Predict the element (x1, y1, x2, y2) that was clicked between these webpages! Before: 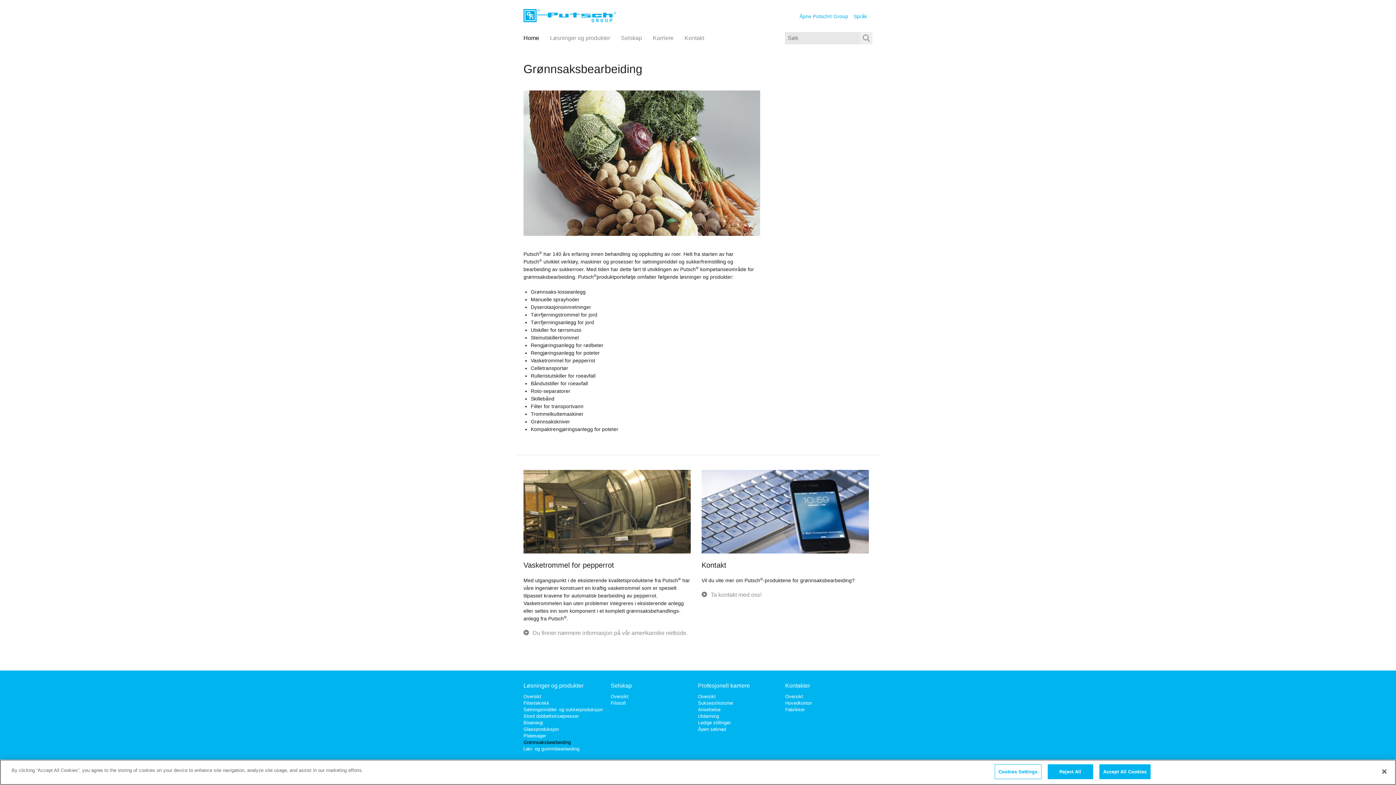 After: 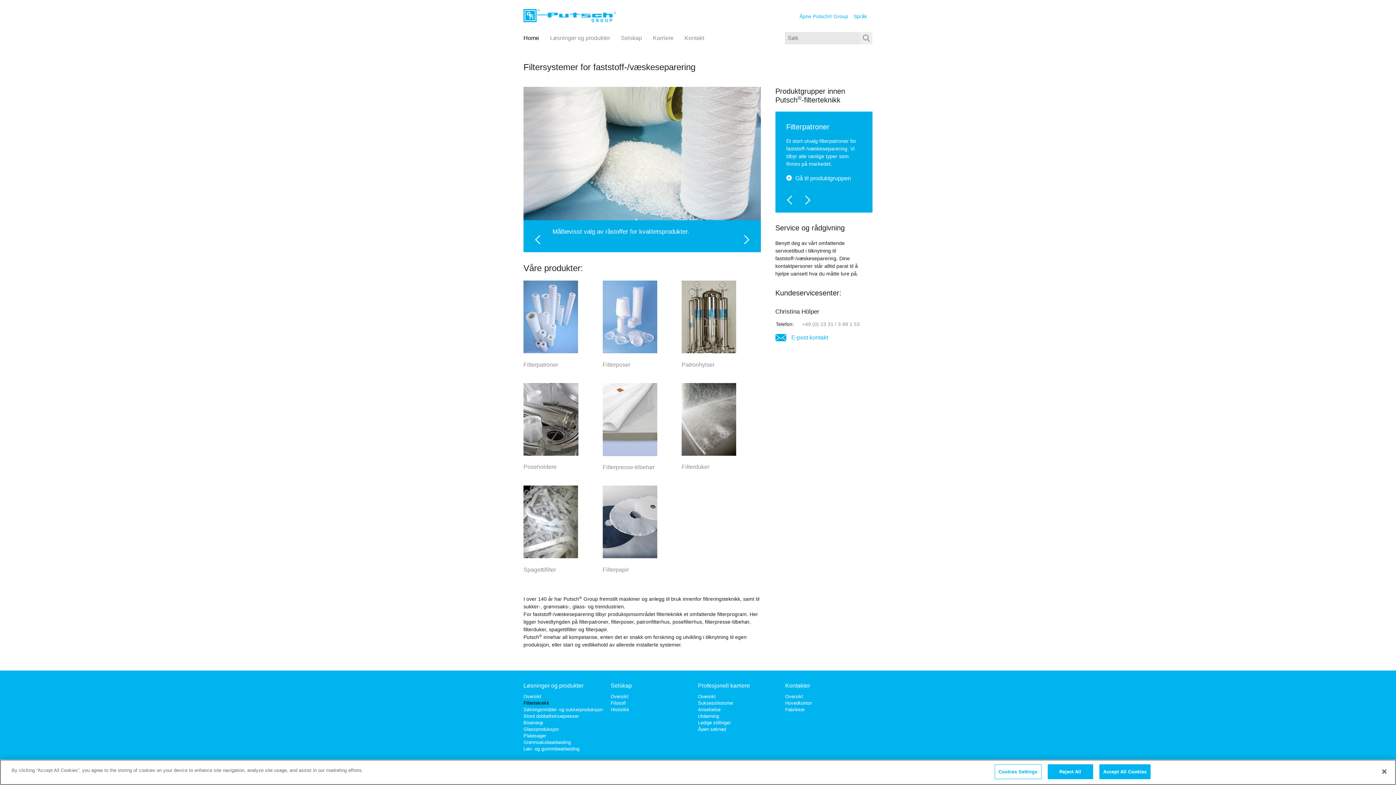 Action: bbox: (523, 700, 610, 706) label: Filterteknikk